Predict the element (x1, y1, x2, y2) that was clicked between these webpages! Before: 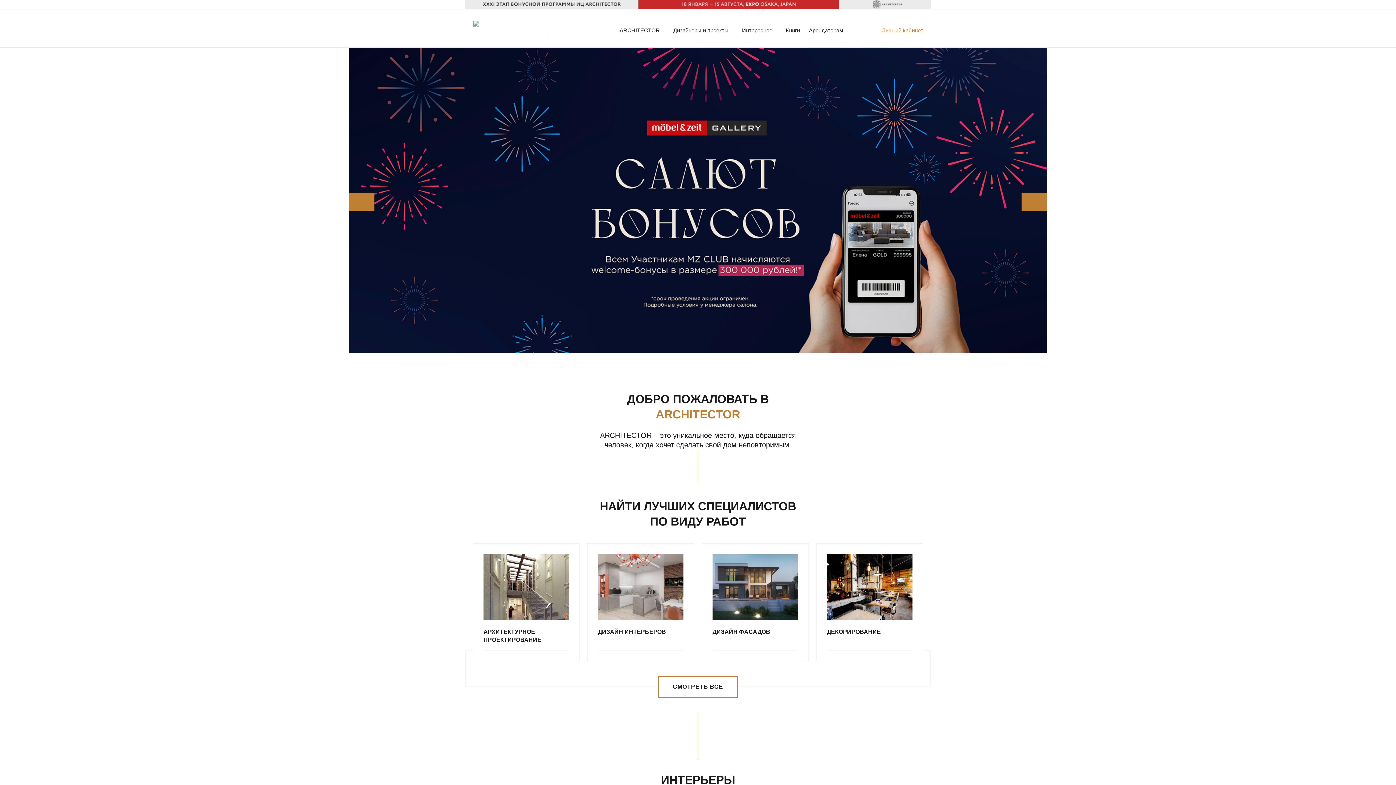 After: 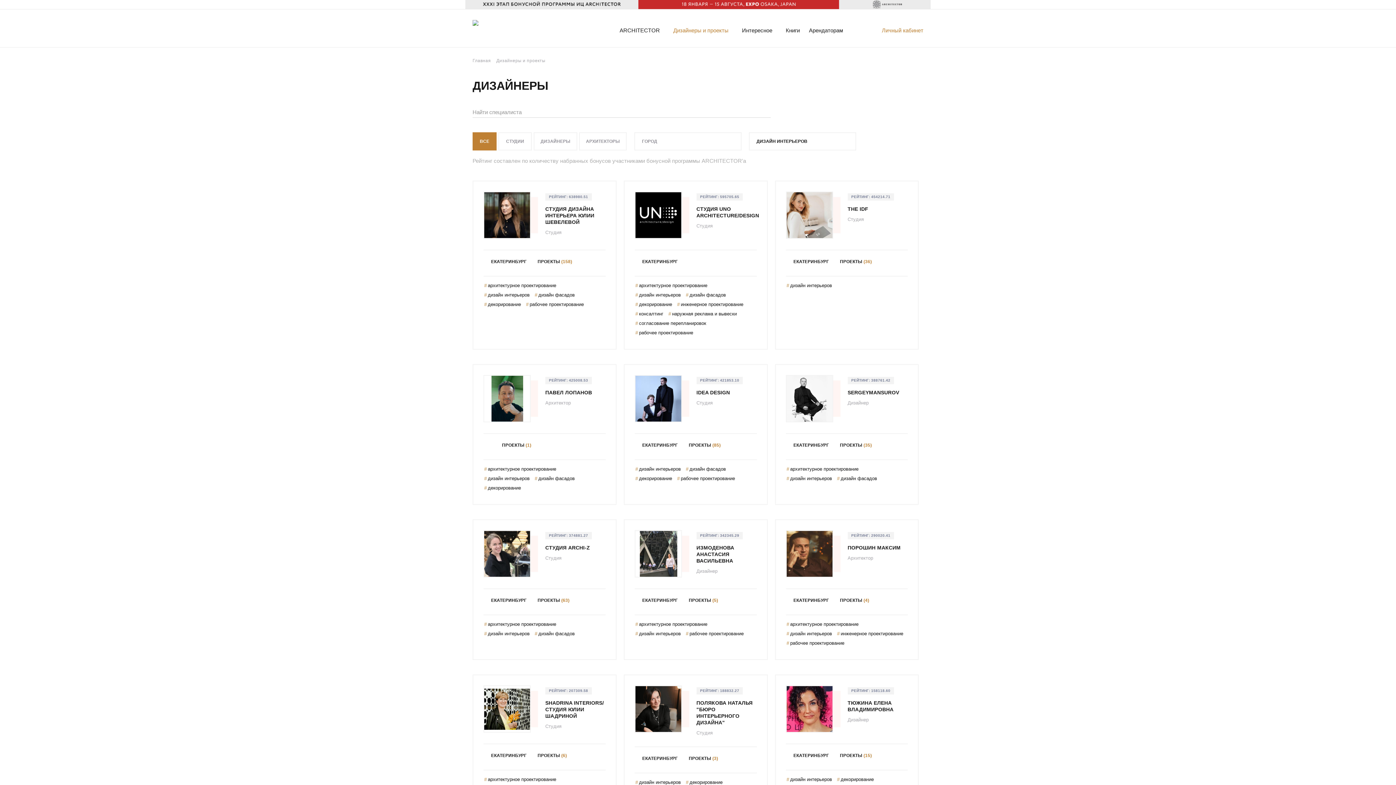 Action: bbox: (587, 543, 694, 661) label: ДИЗАЙН ИНТЕРЬЕРОВ